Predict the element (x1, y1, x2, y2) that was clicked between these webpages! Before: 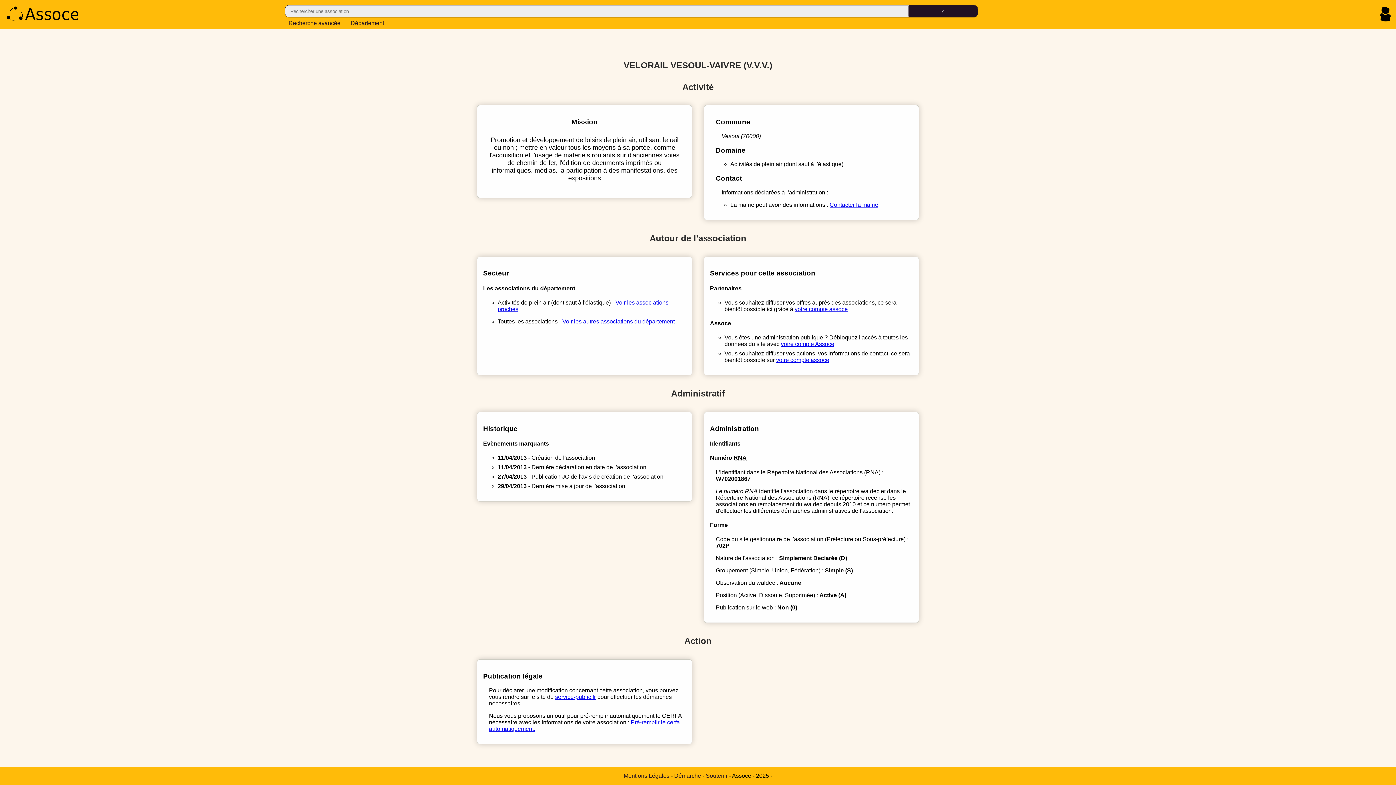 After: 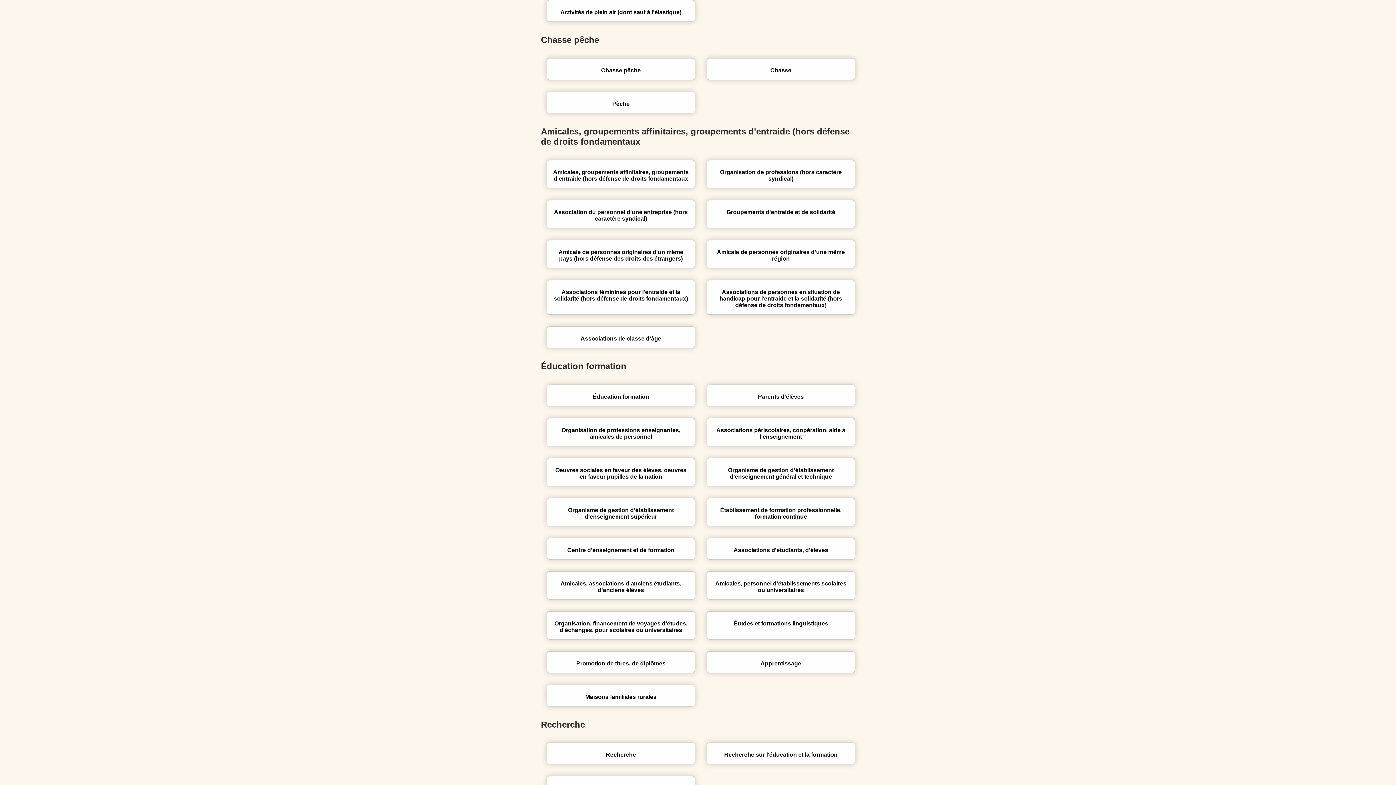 Action: label: Voir les autres associations du département bbox: (562, 318, 674, 324)